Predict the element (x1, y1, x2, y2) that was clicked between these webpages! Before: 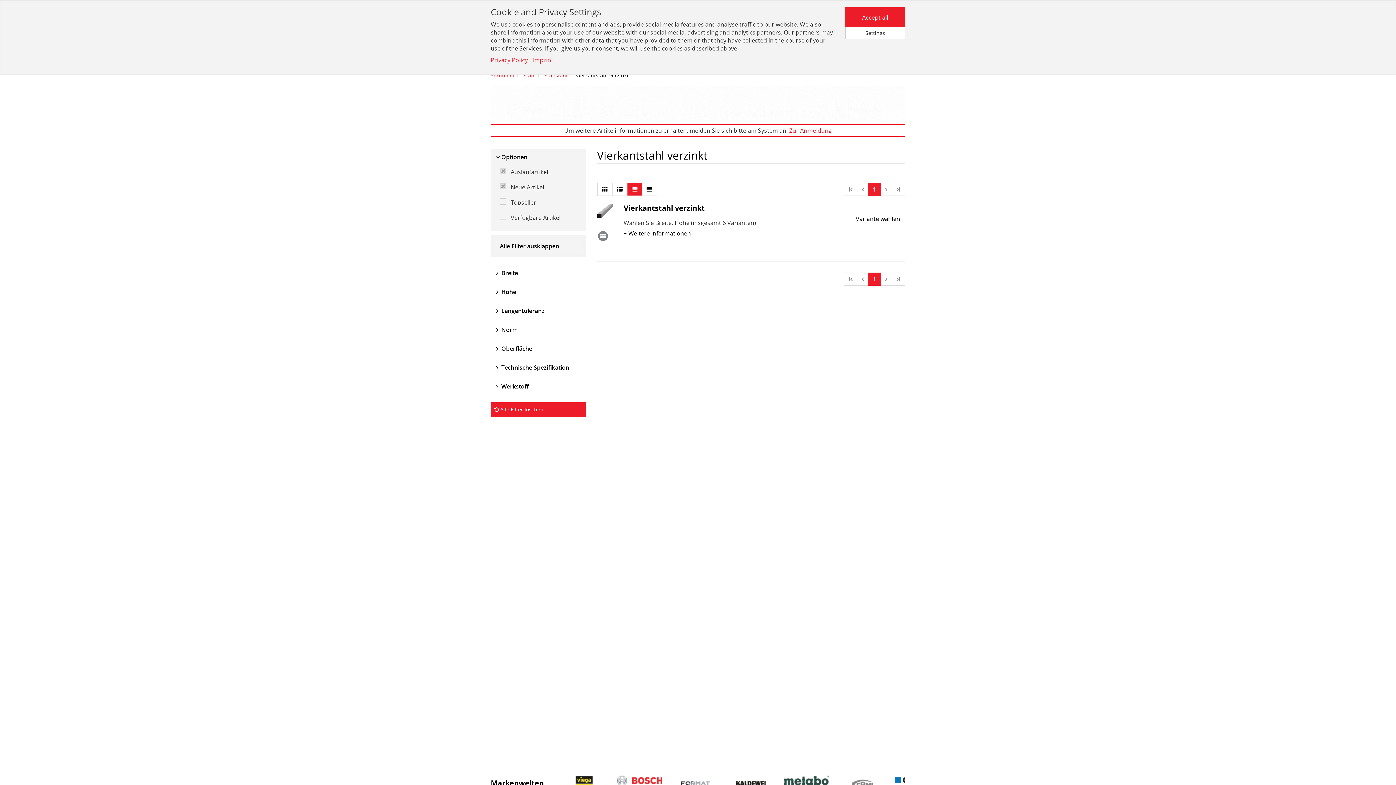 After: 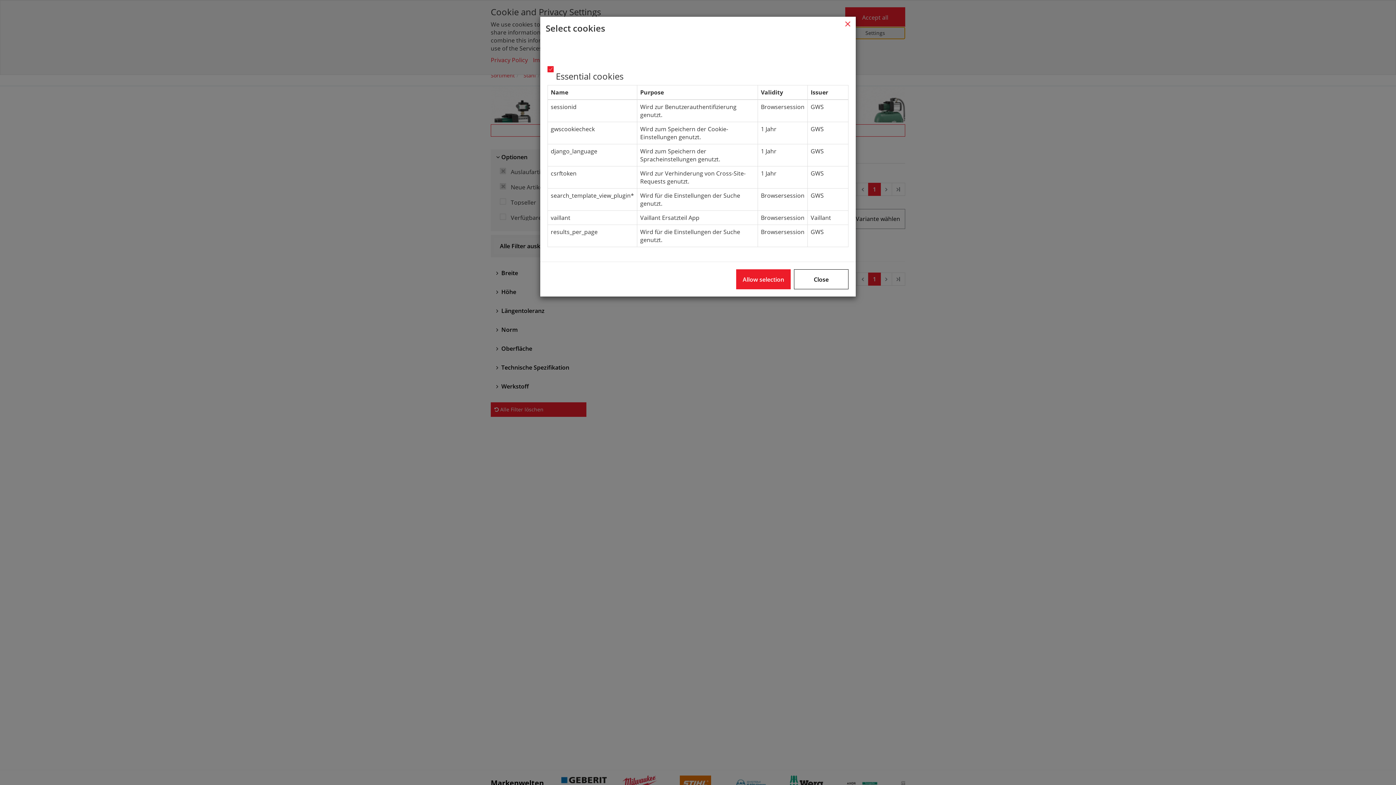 Action: label: accept essential bbox: (845, 26, 905, 39)